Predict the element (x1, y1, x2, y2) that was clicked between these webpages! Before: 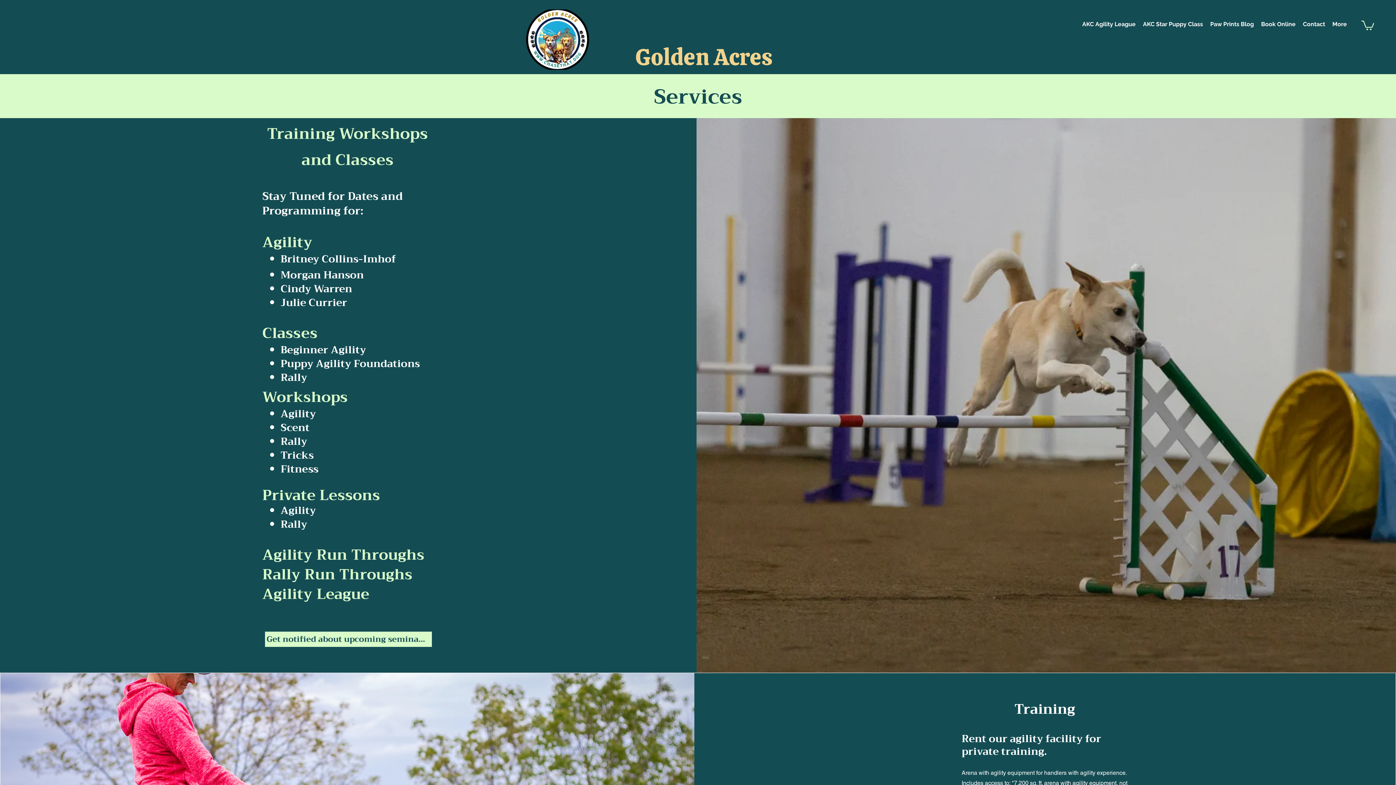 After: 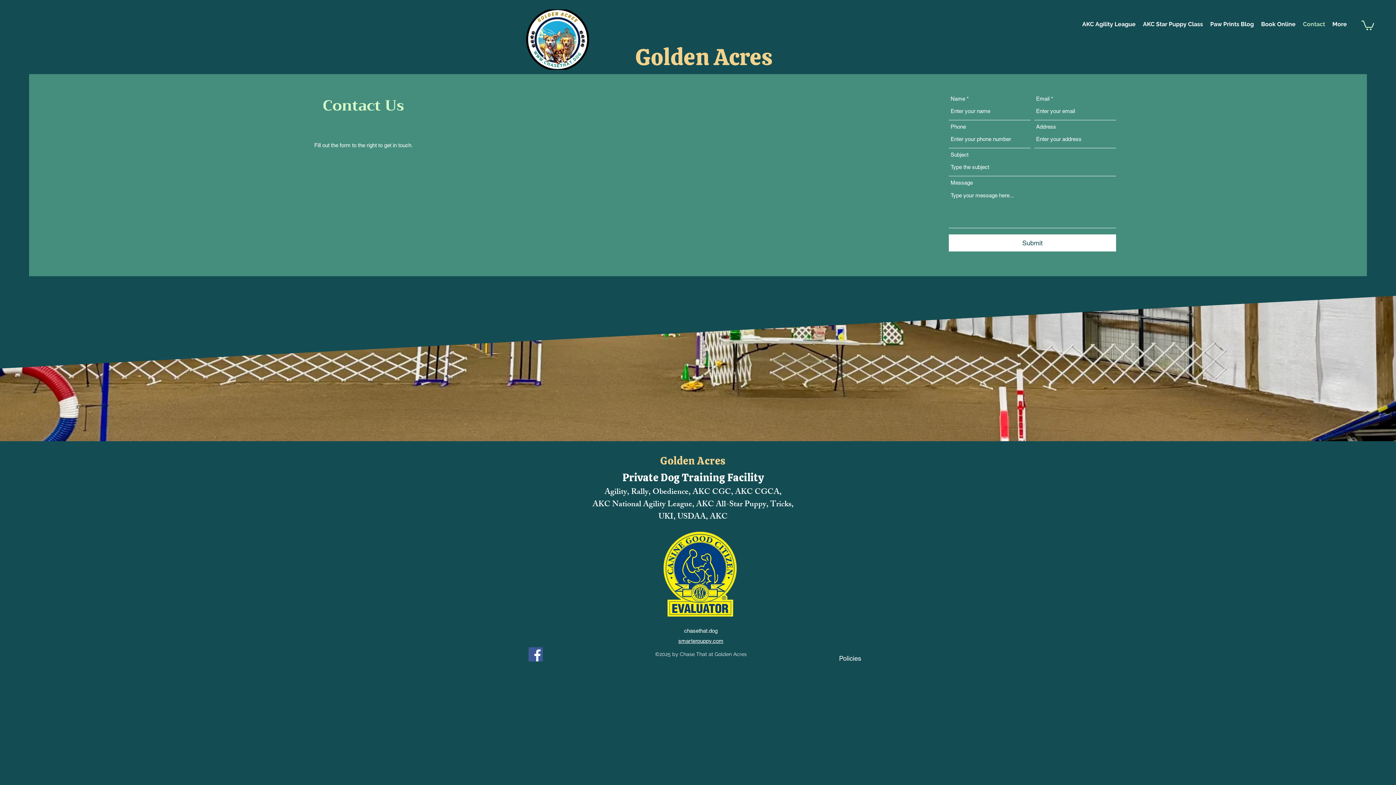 Action: bbox: (1299, 18, 1329, 29) label: Contact